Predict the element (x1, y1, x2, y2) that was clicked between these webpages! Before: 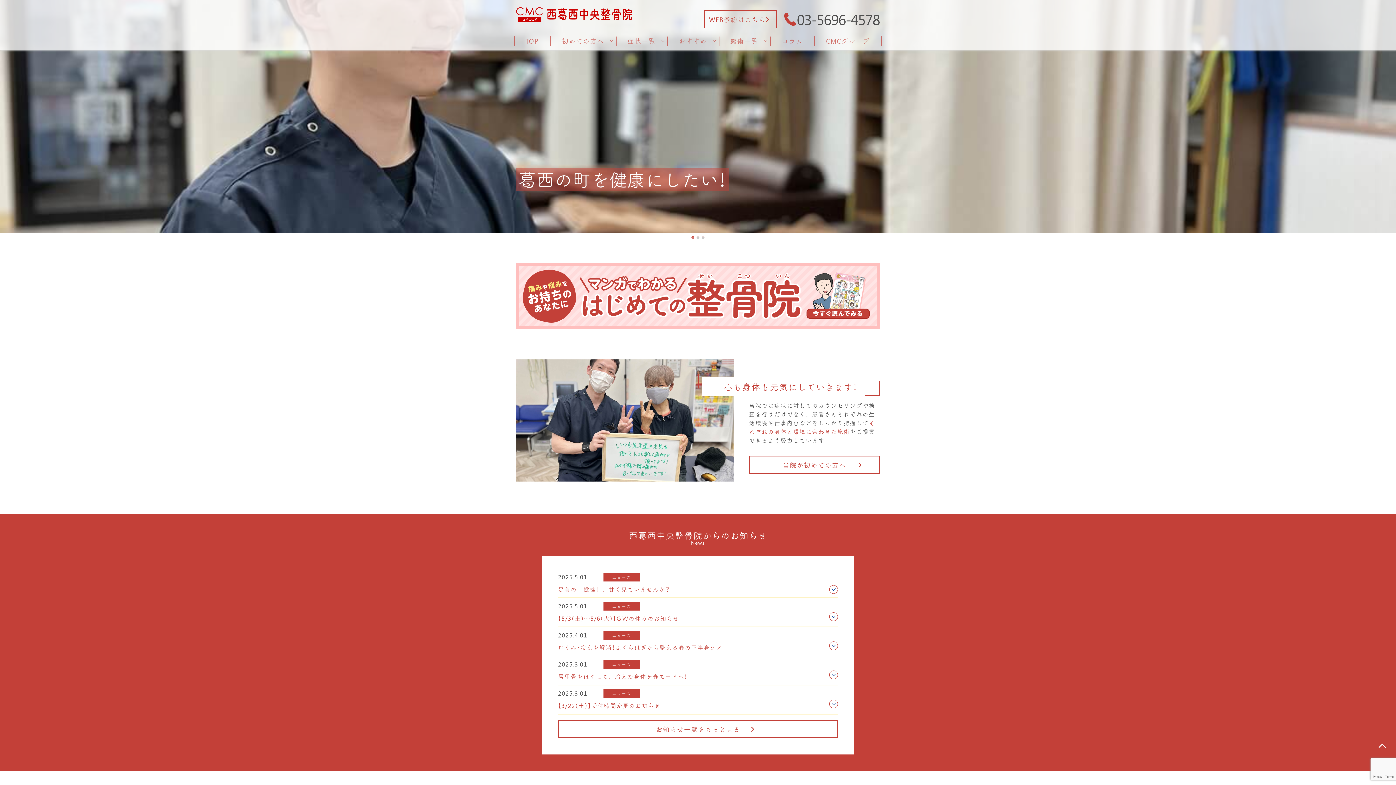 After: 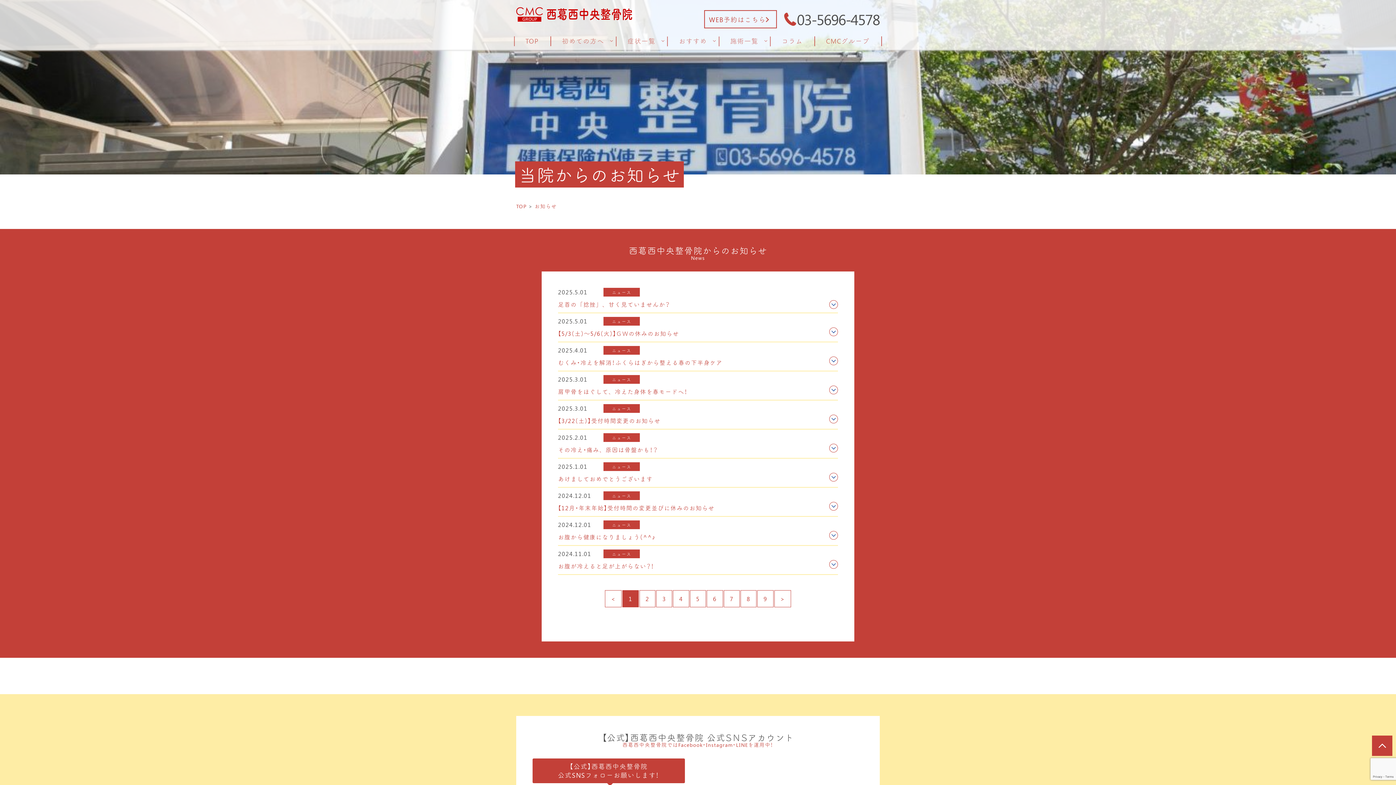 Action: label: お知らせ一覧をもっと見る bbox: (558, 720, 838, 738)